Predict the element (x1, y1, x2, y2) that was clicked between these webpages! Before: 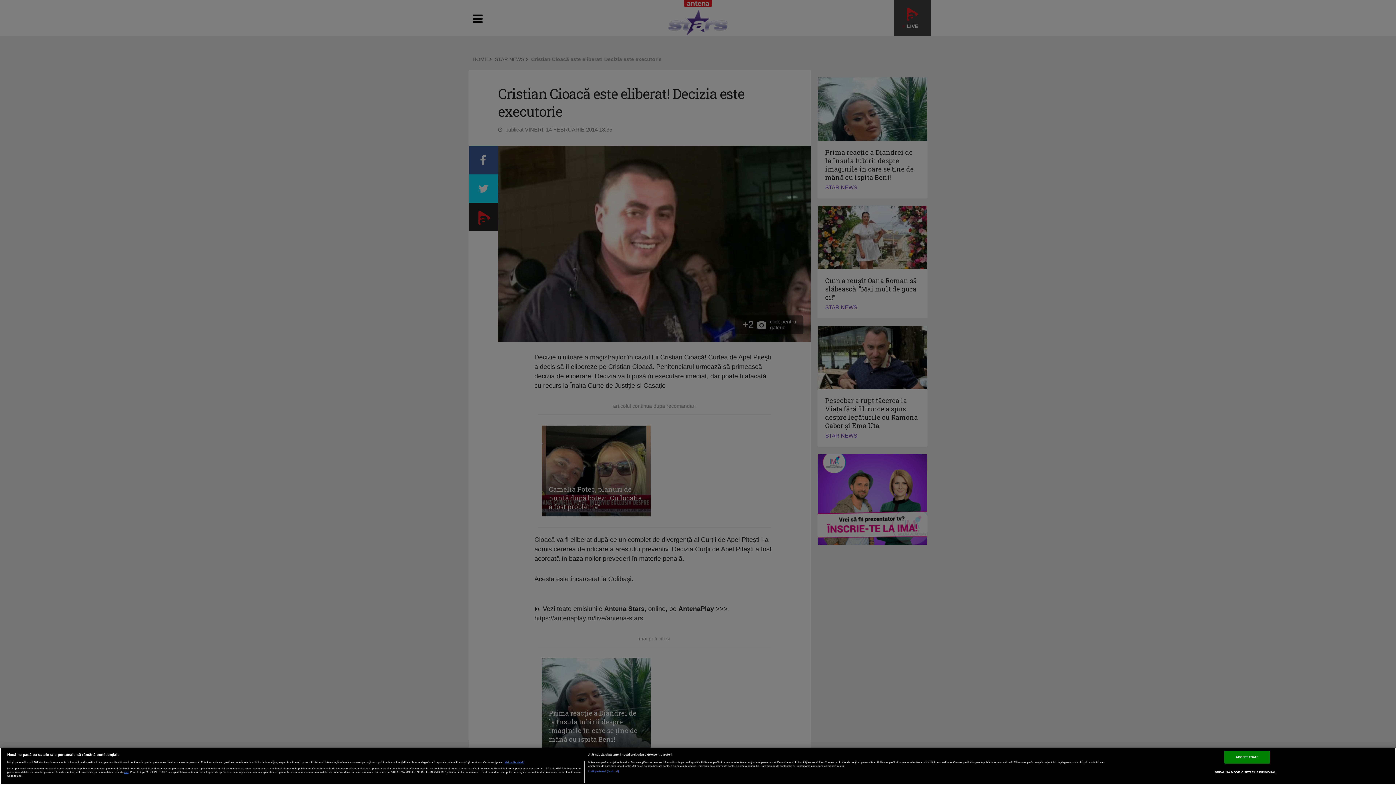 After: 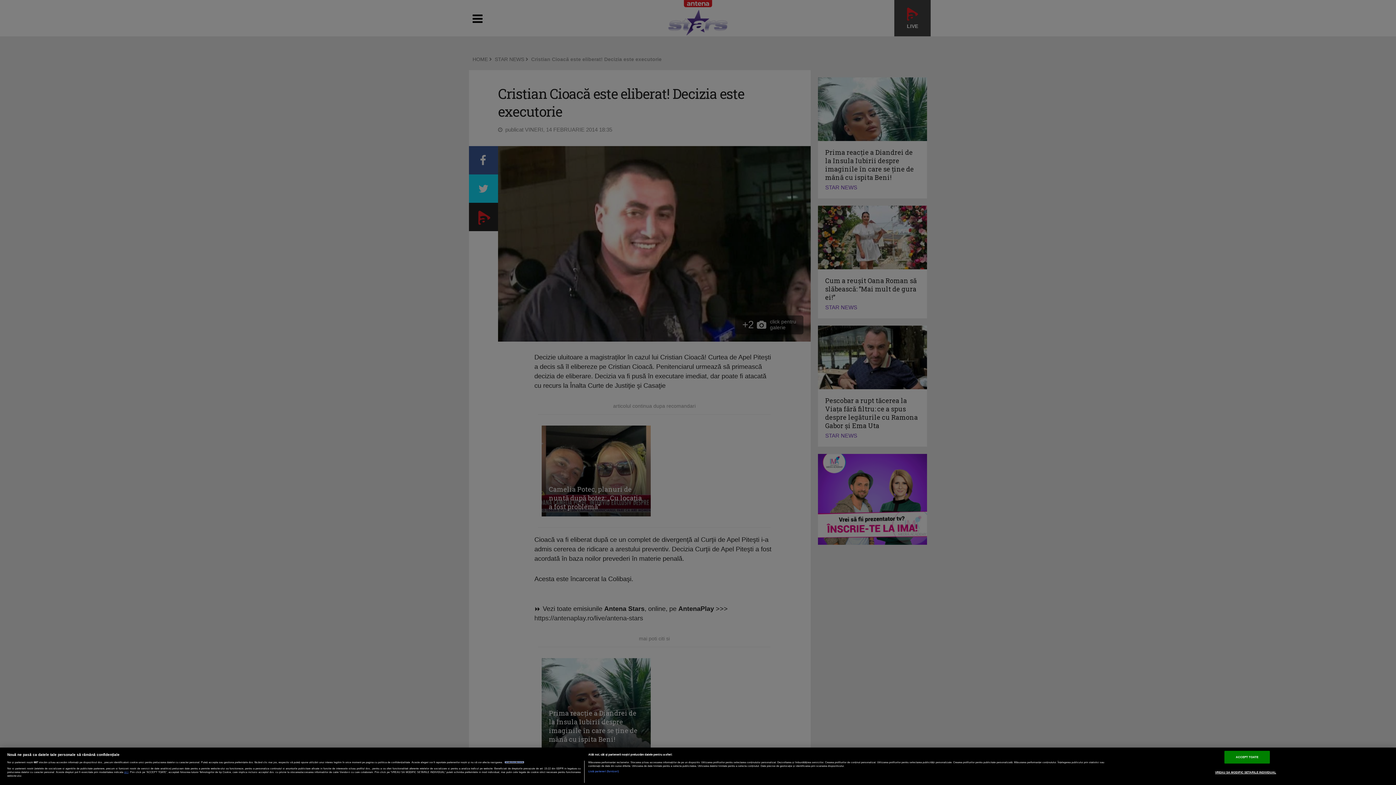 Action: label: Mai multe informații despre confidențialitatea datelor dvs., se deschide într-o fereastră nouă bbox: (504, 761, 524, 763)